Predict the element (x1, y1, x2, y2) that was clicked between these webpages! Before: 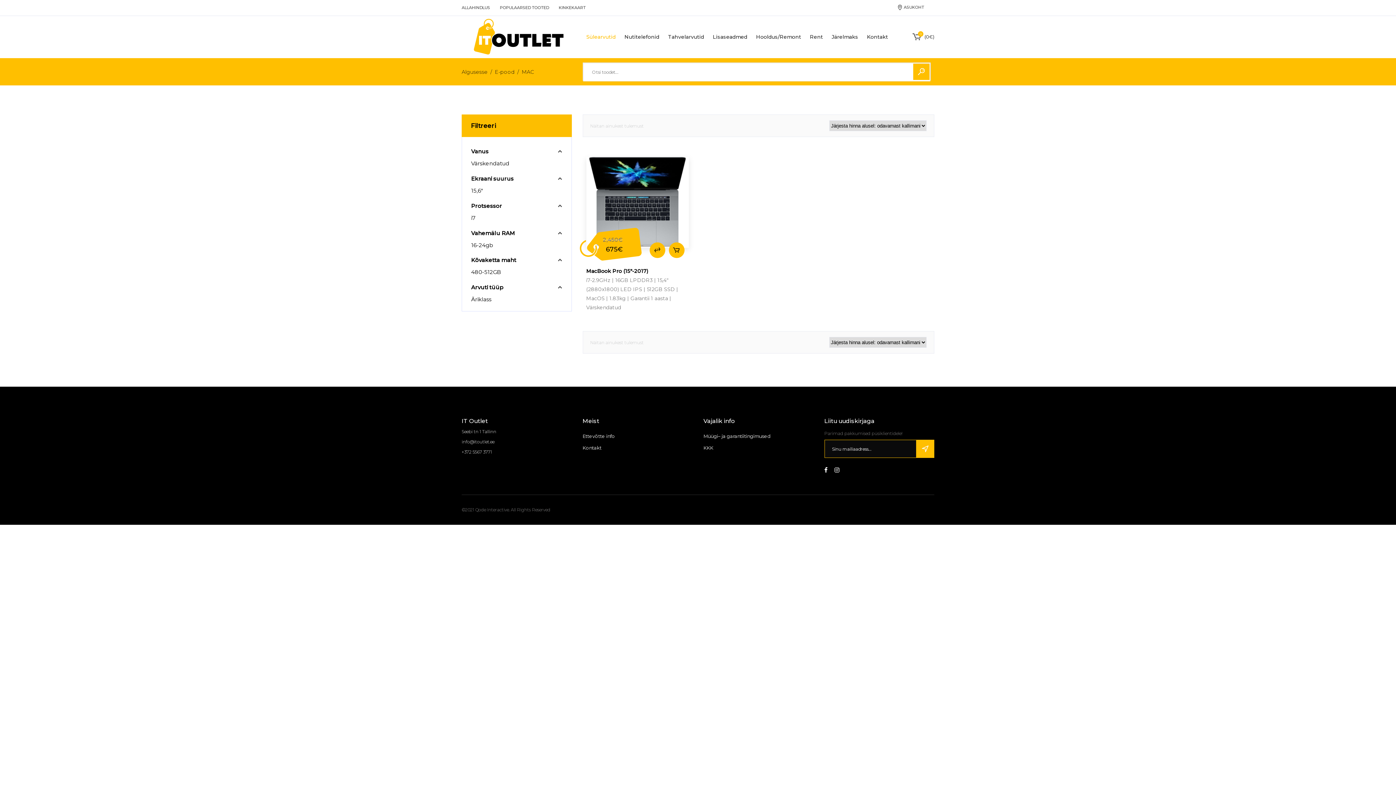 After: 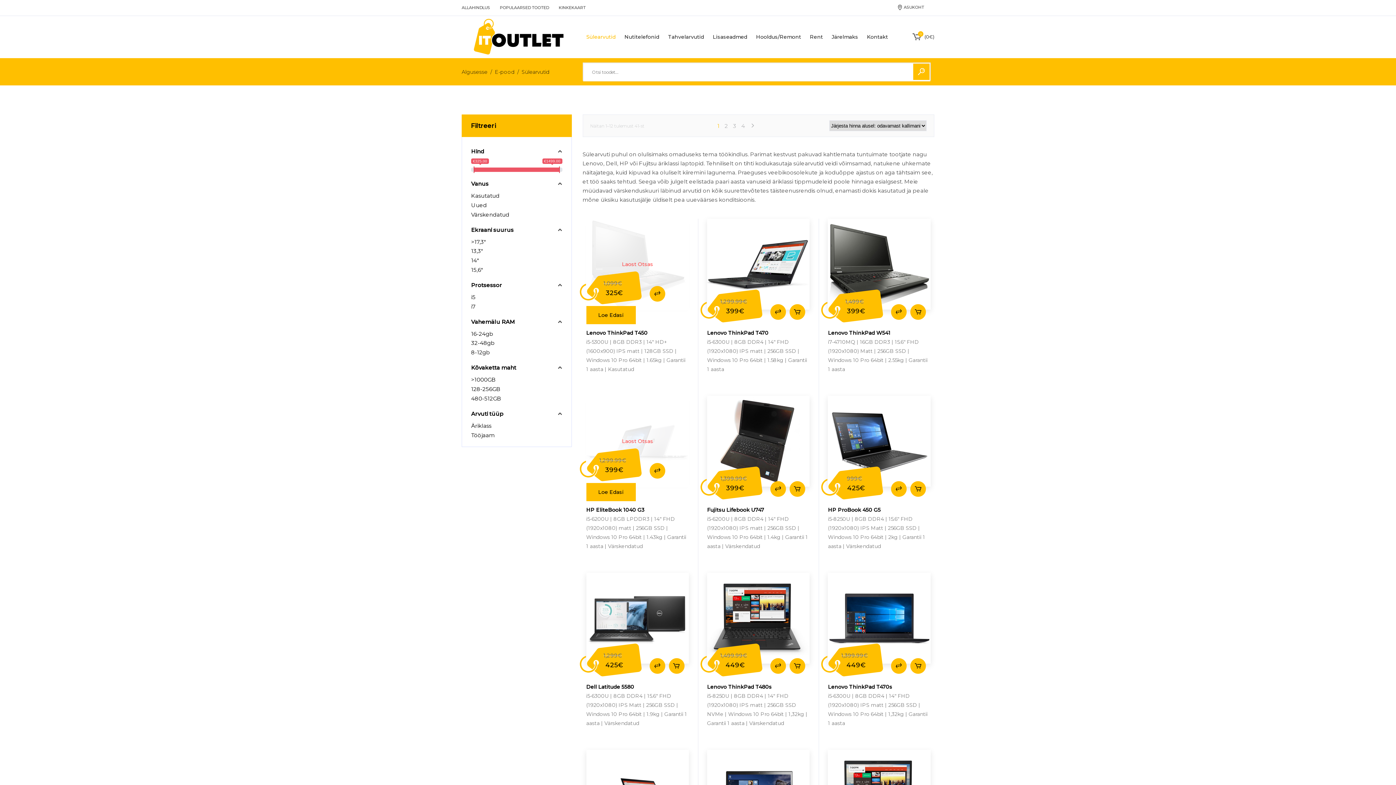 Action: label: Sülearvutid bbox: (582, 16, 620, 58)